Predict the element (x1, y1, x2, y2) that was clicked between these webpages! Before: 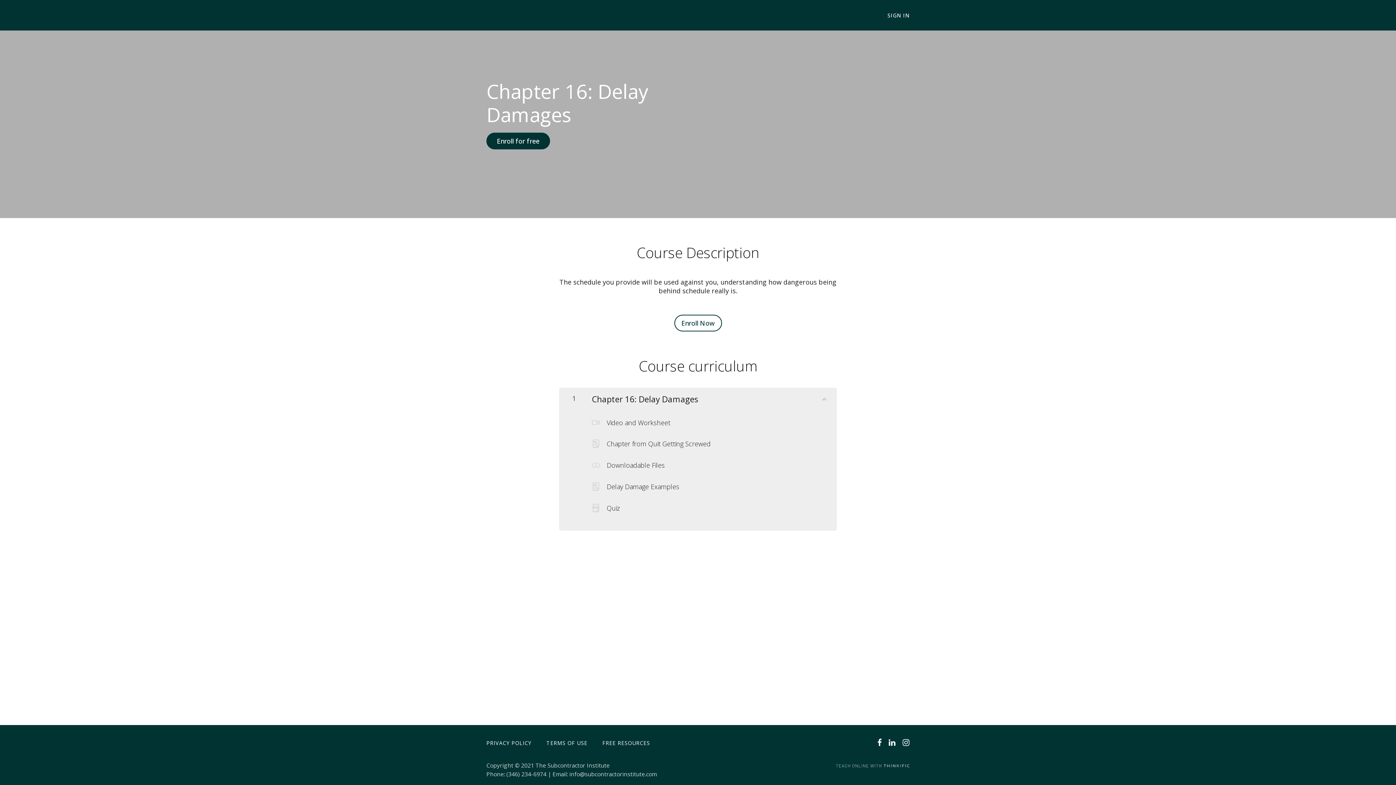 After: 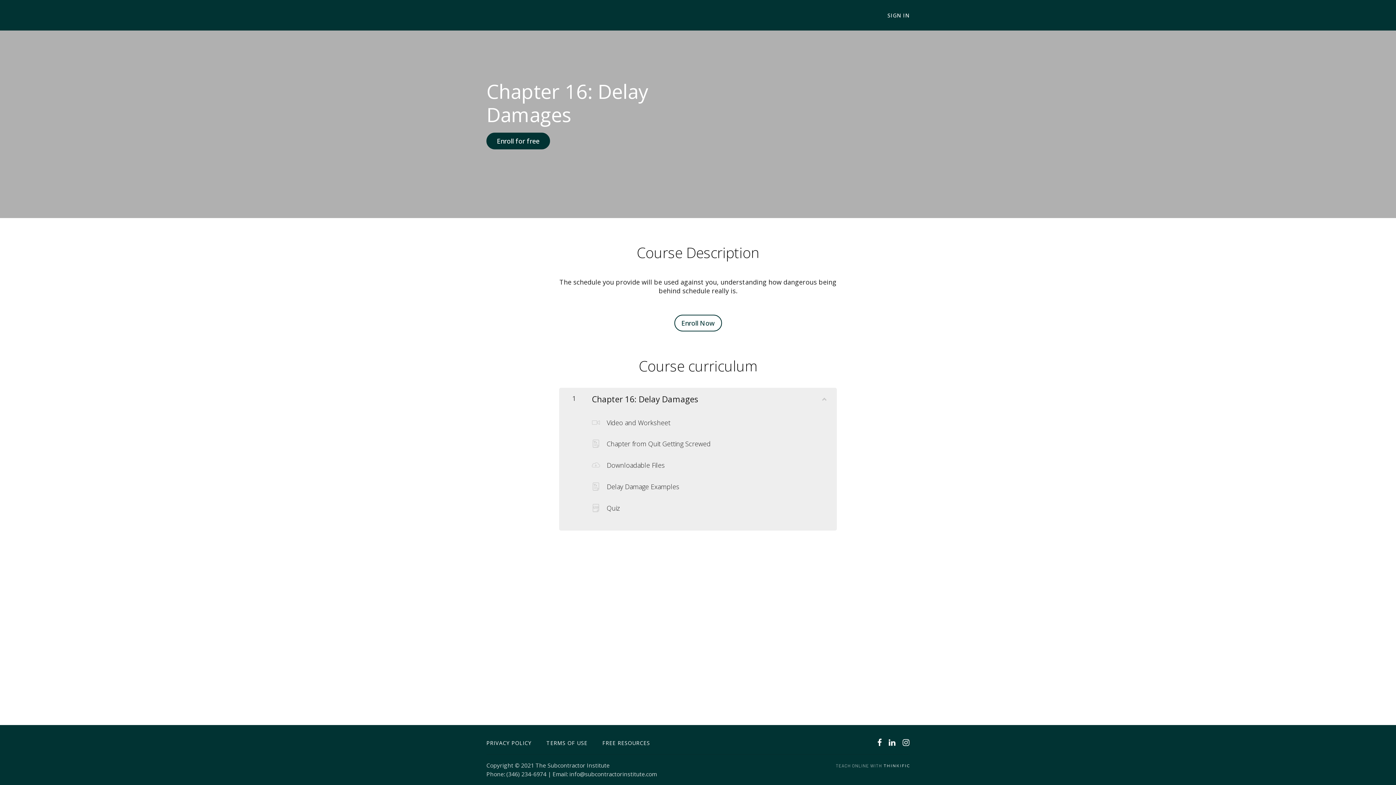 Action: bbox: (546, 739, 587, 748) label: TERMS OF USE